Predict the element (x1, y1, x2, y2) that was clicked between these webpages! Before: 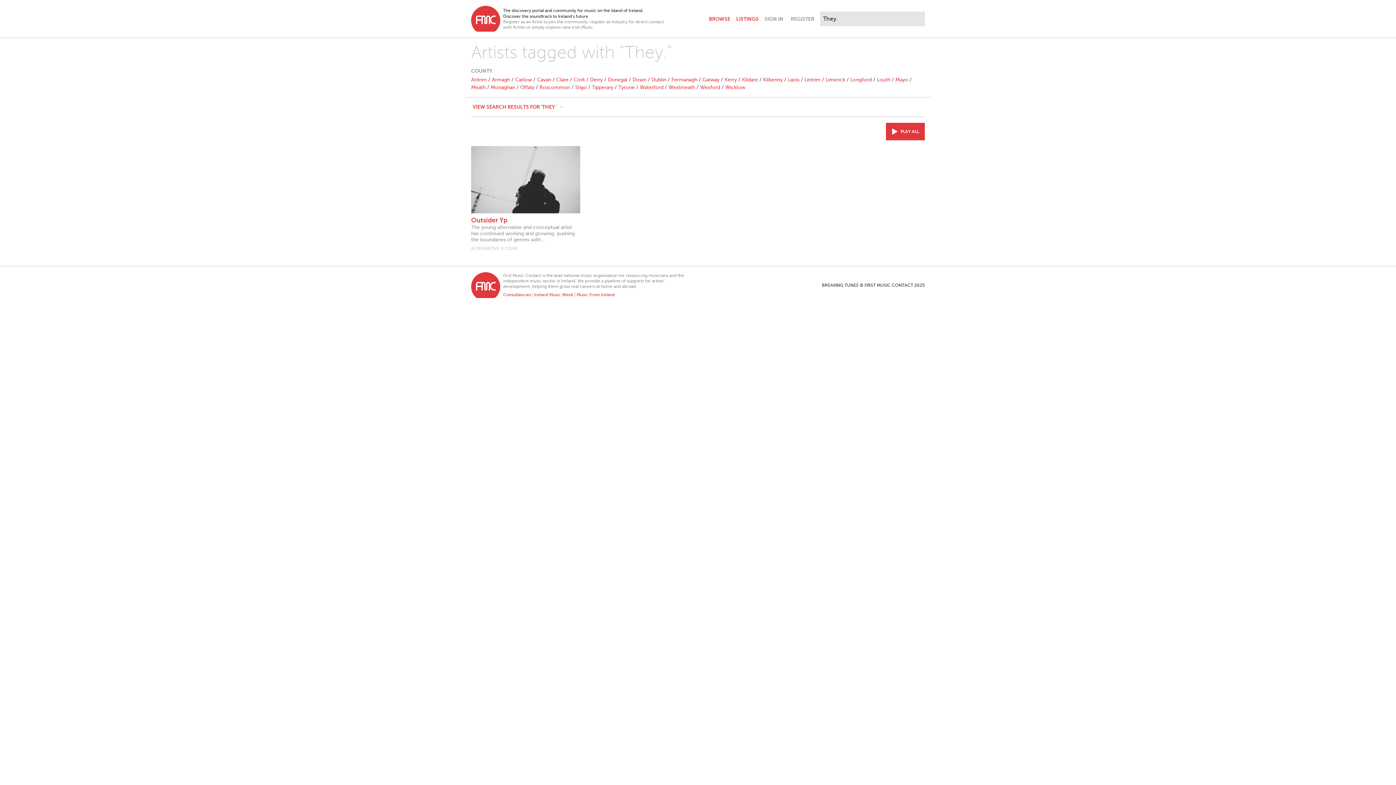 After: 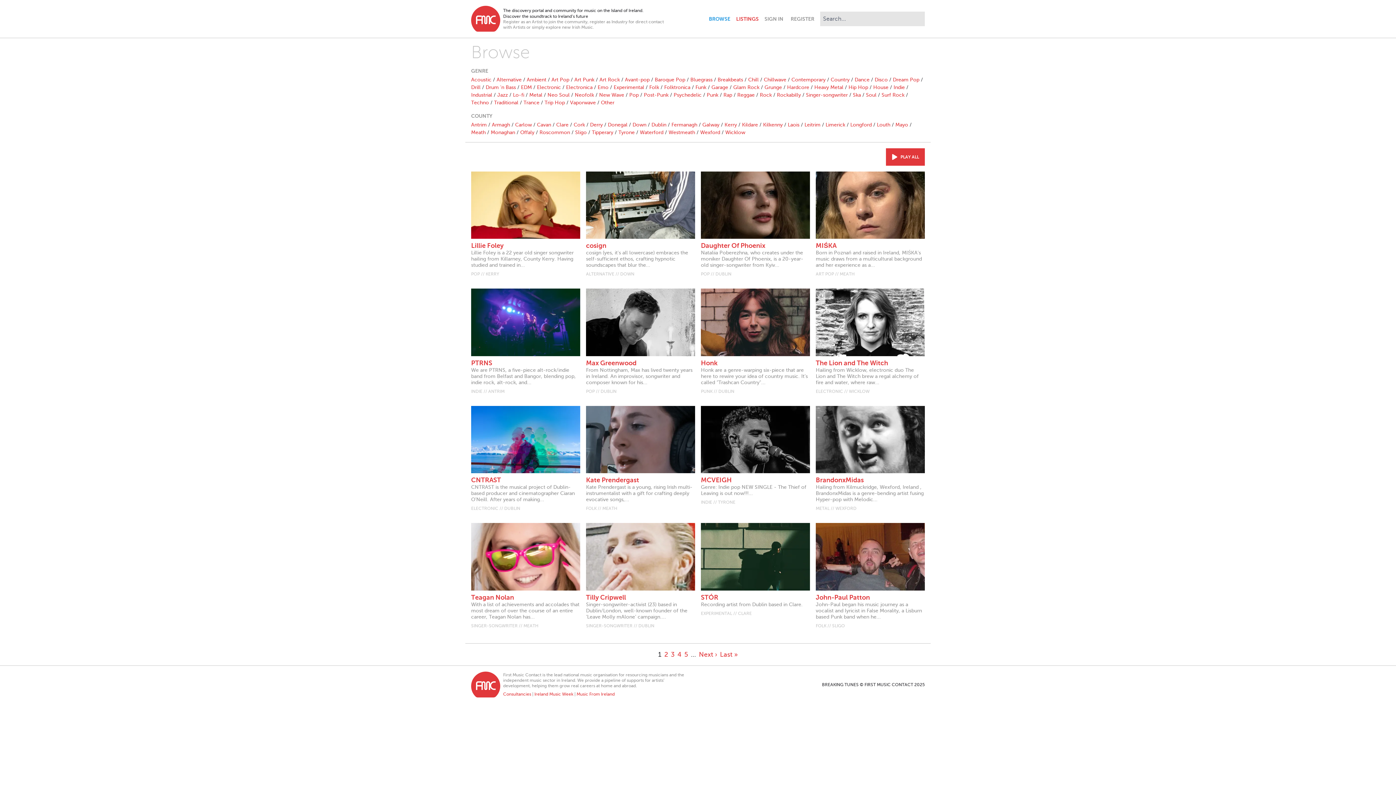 Action: bbox: (706, 9, 733, 28) label: BROWSE